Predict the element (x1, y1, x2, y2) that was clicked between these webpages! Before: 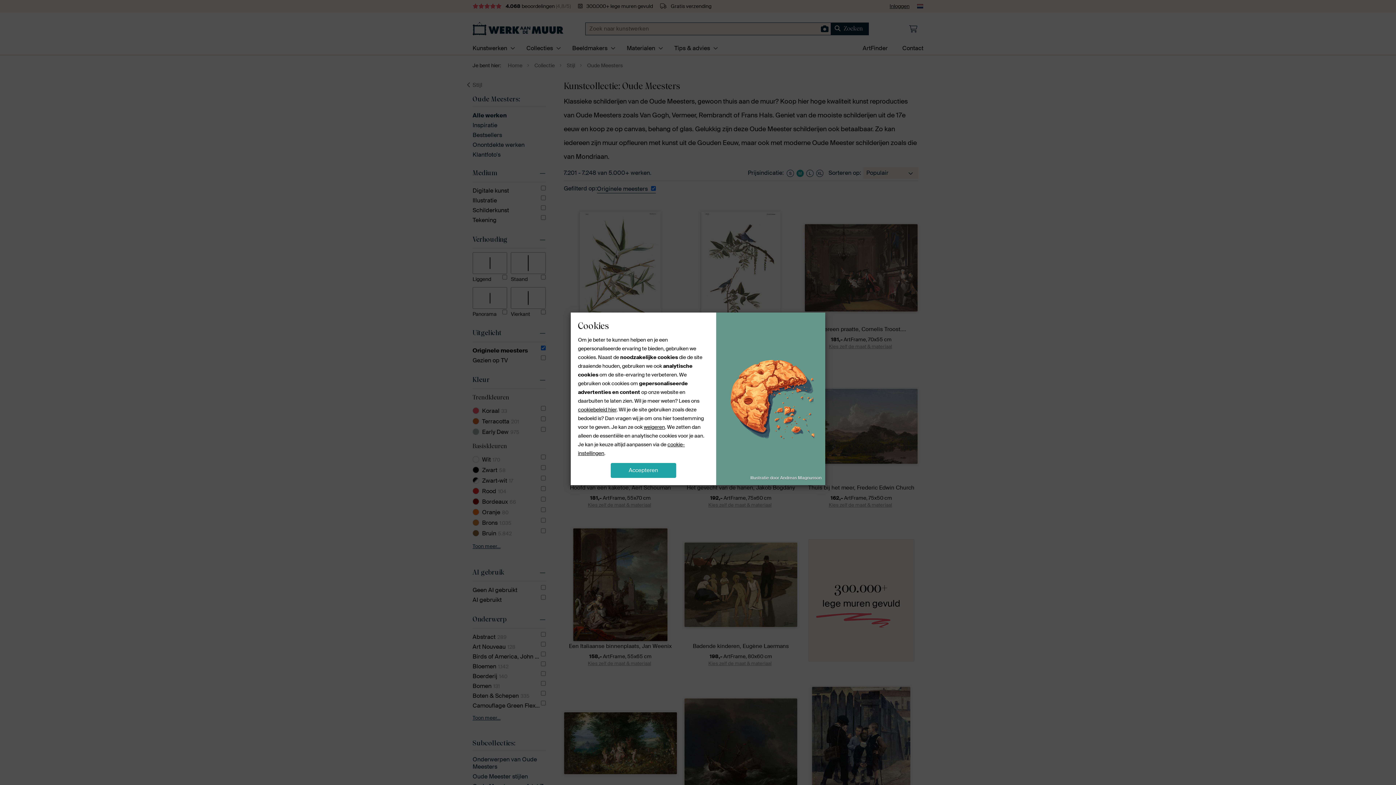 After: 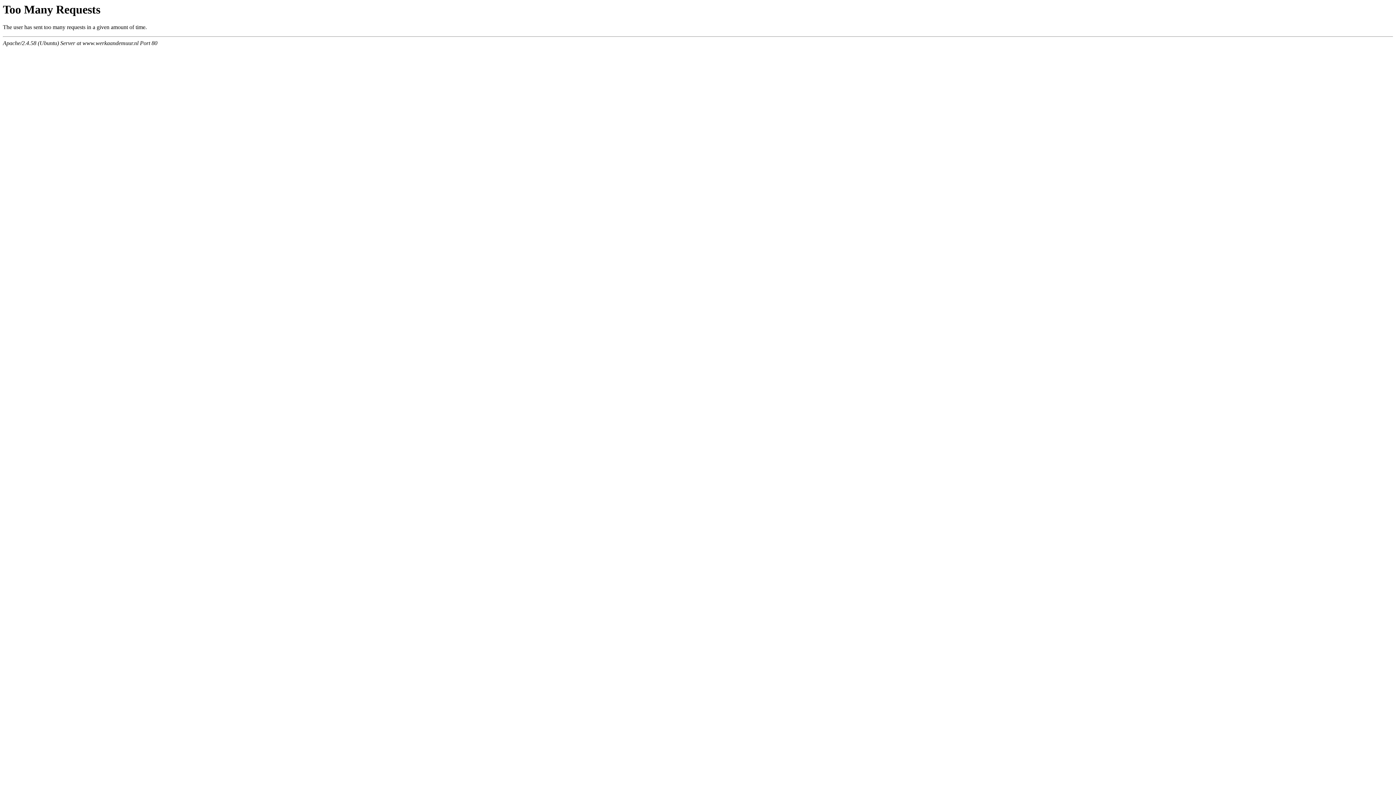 Action: bbox: (578, 406, 616, 413) label: cookiebeleid hier